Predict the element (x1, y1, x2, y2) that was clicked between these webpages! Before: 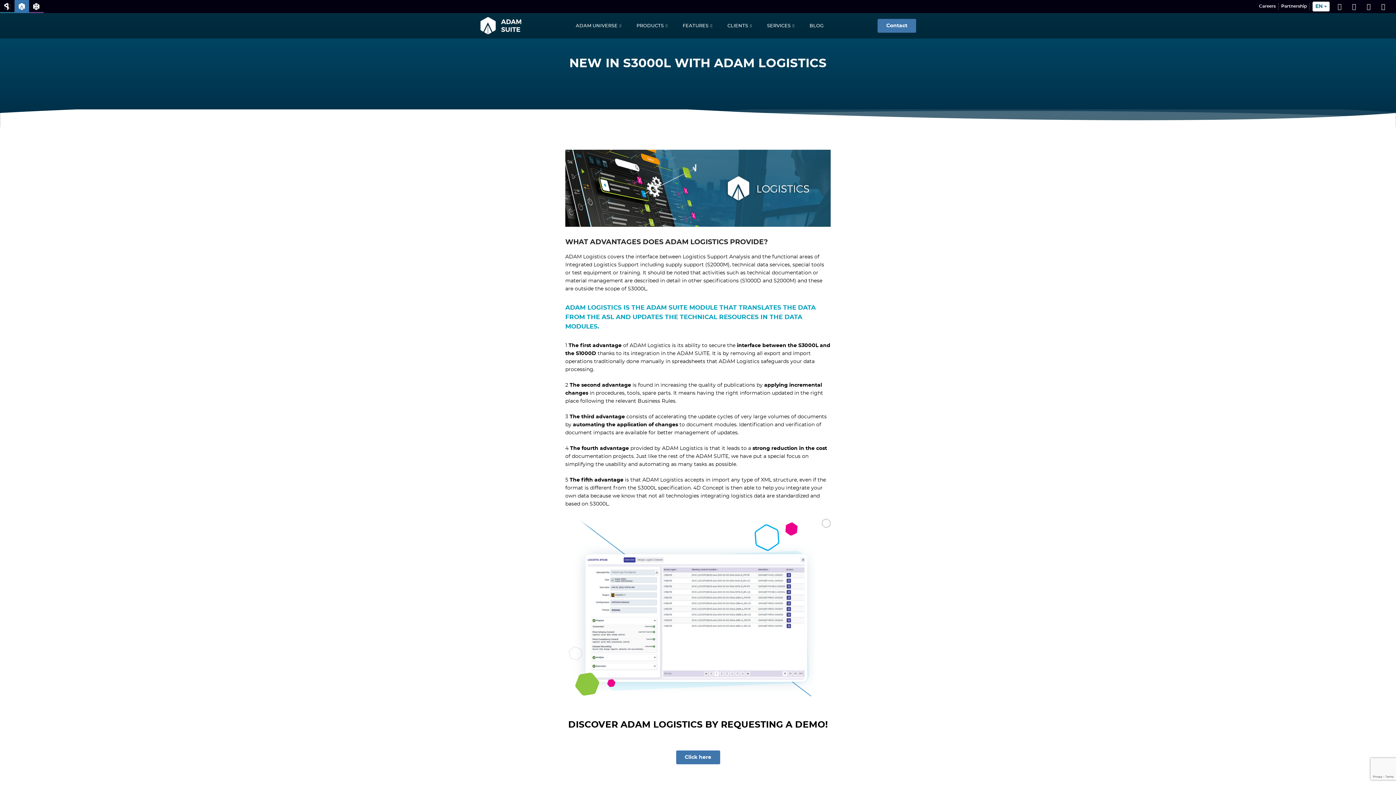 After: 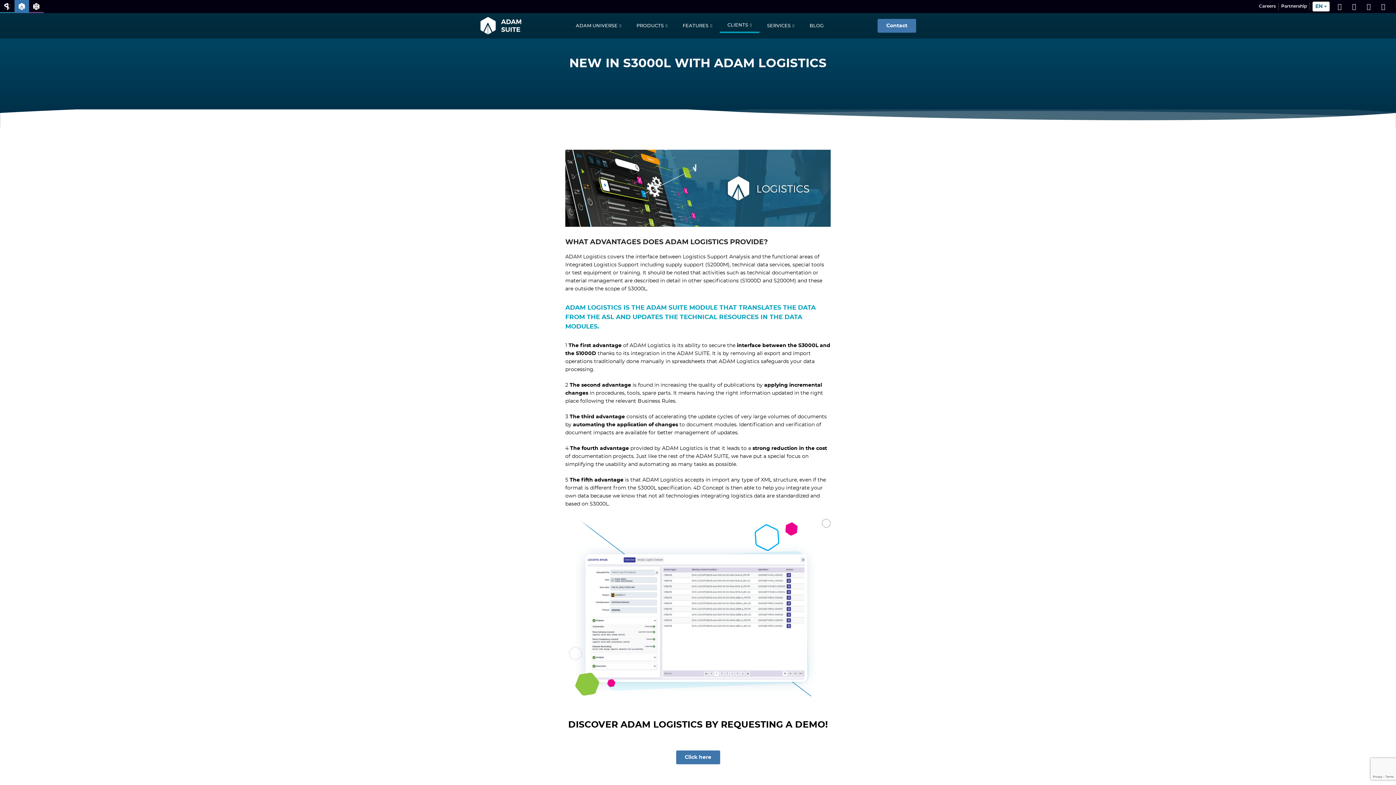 Action: bbox: (720, 18, 759, 33) label: CLIENTS